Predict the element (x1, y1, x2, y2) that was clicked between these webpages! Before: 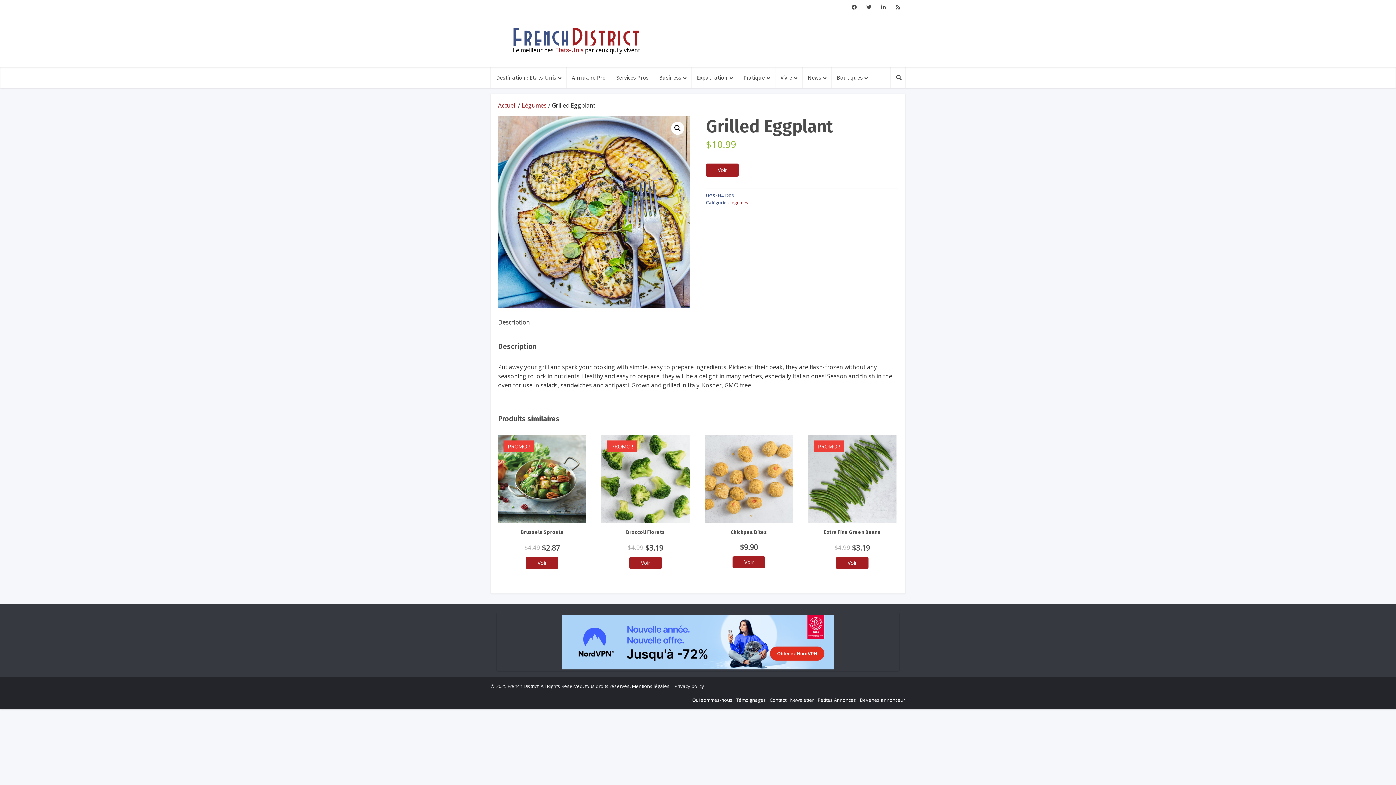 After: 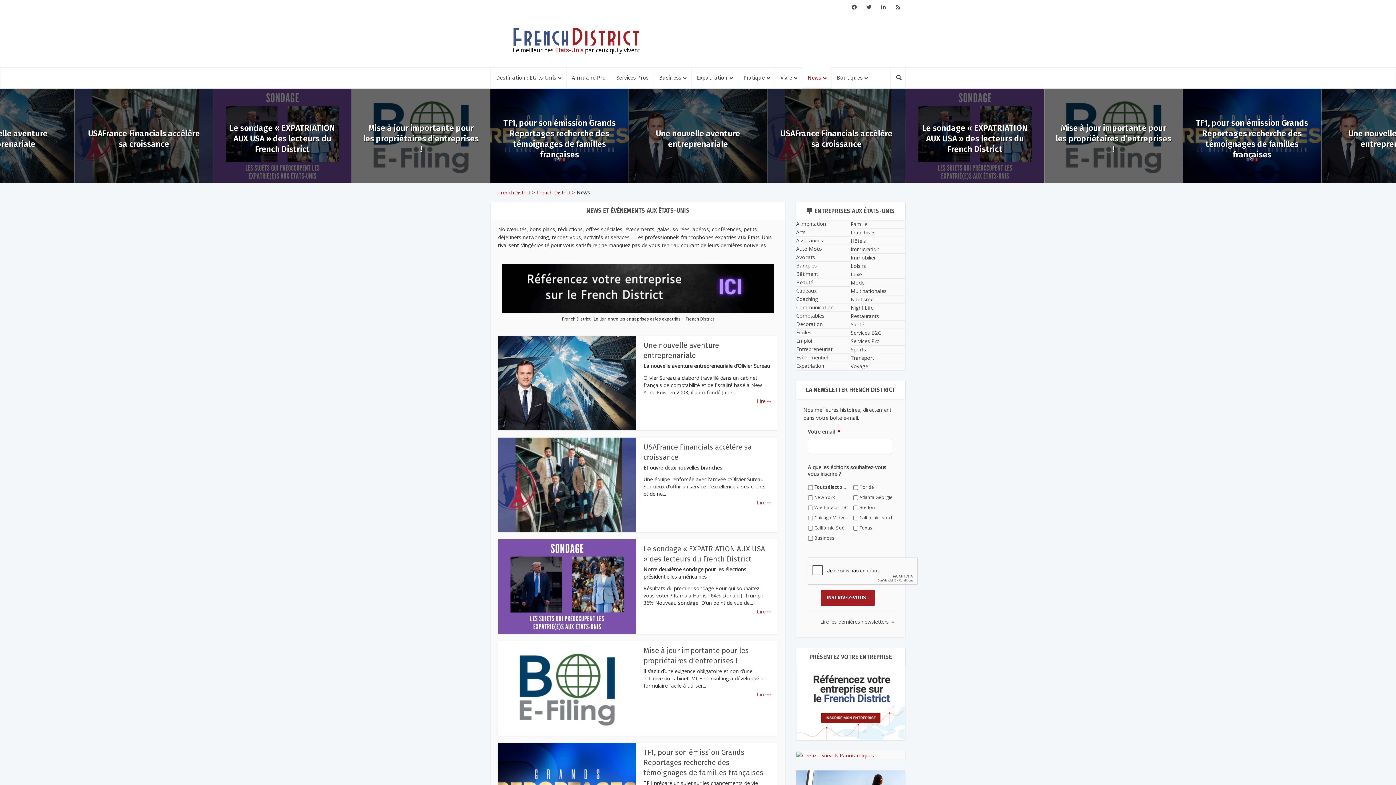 Action: bbox: (802, 67, 831, 88) label: News